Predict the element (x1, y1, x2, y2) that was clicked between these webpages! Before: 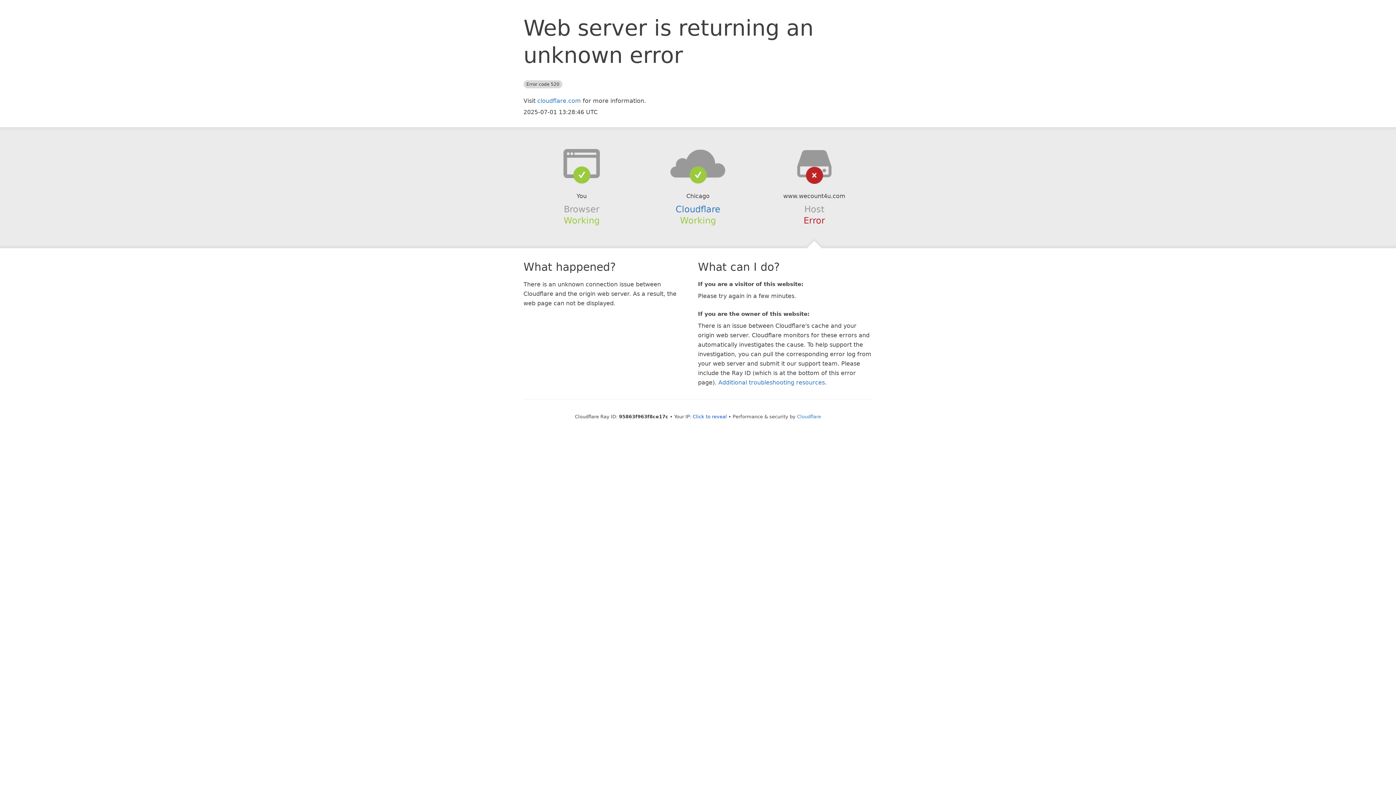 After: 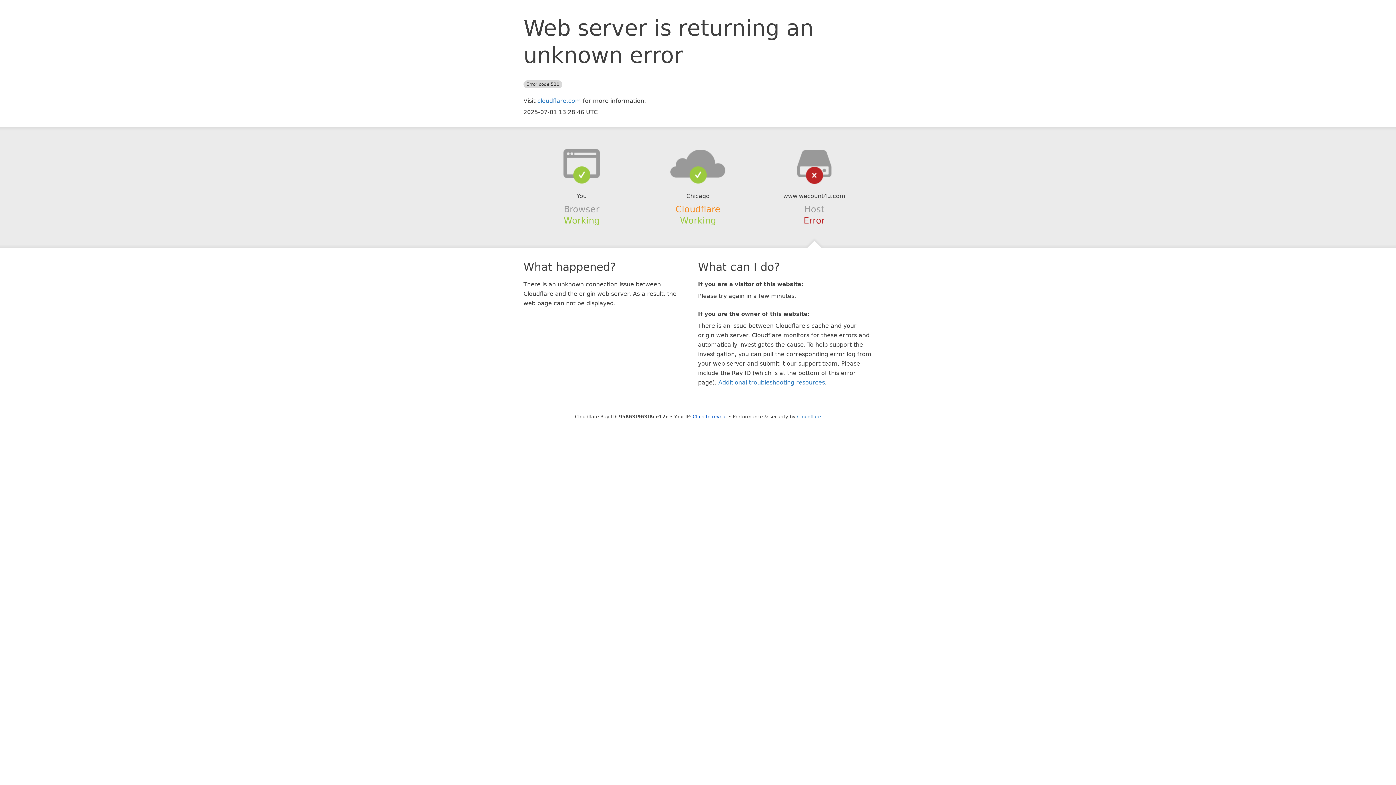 Action: label: Cloudflare bbox: (675, 204, 720, 214)